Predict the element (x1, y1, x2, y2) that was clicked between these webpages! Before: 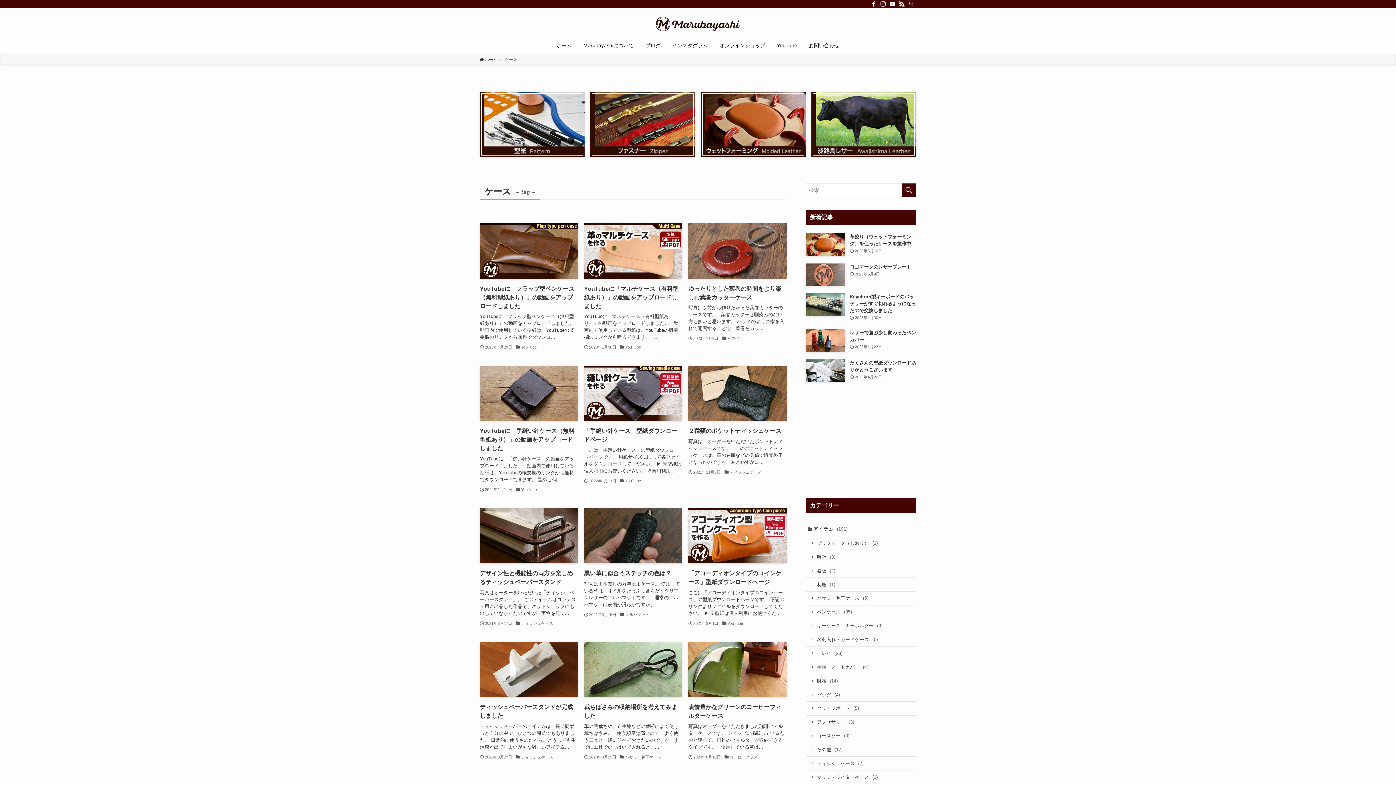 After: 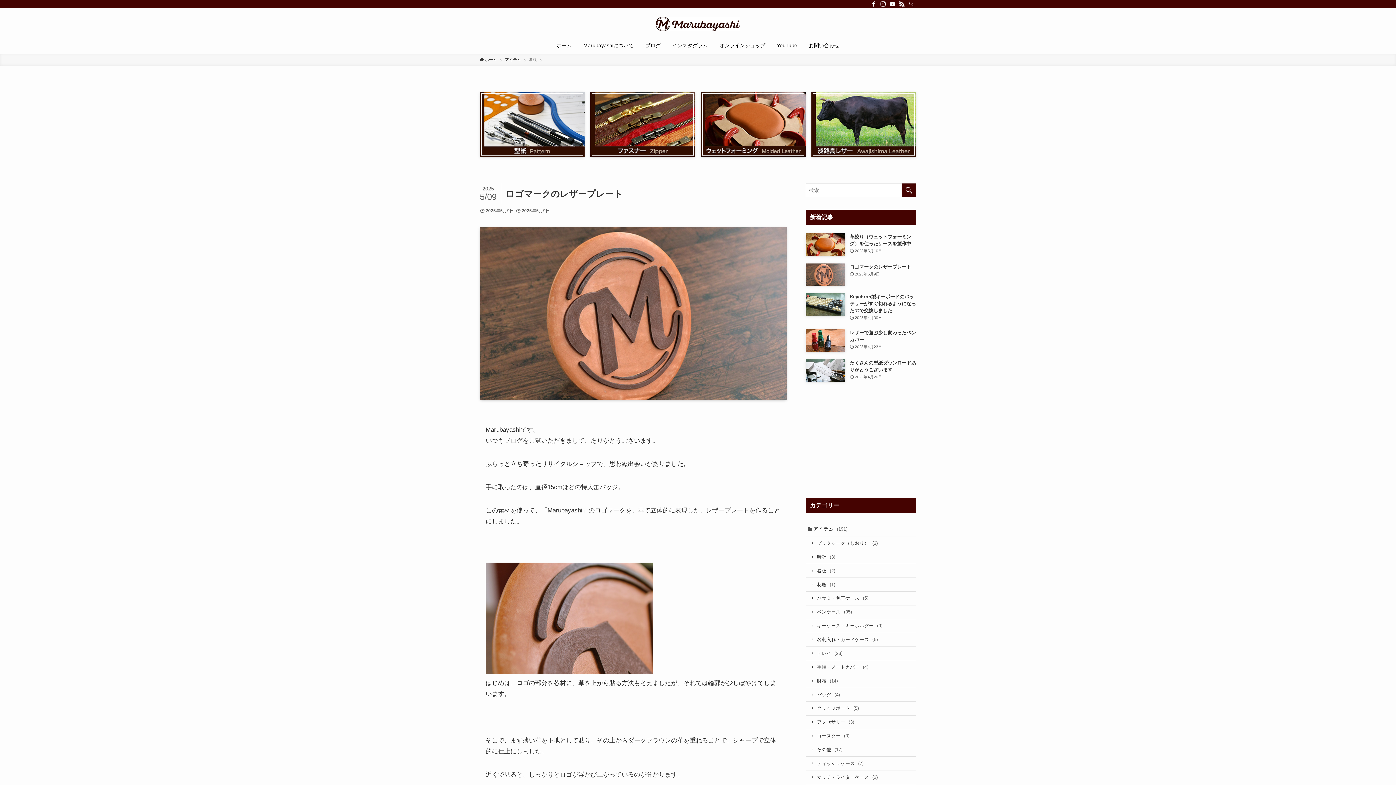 Action: bbox: (805, 263, 916, 285) label: ロゴマークのレザープレート
2025年5月9日